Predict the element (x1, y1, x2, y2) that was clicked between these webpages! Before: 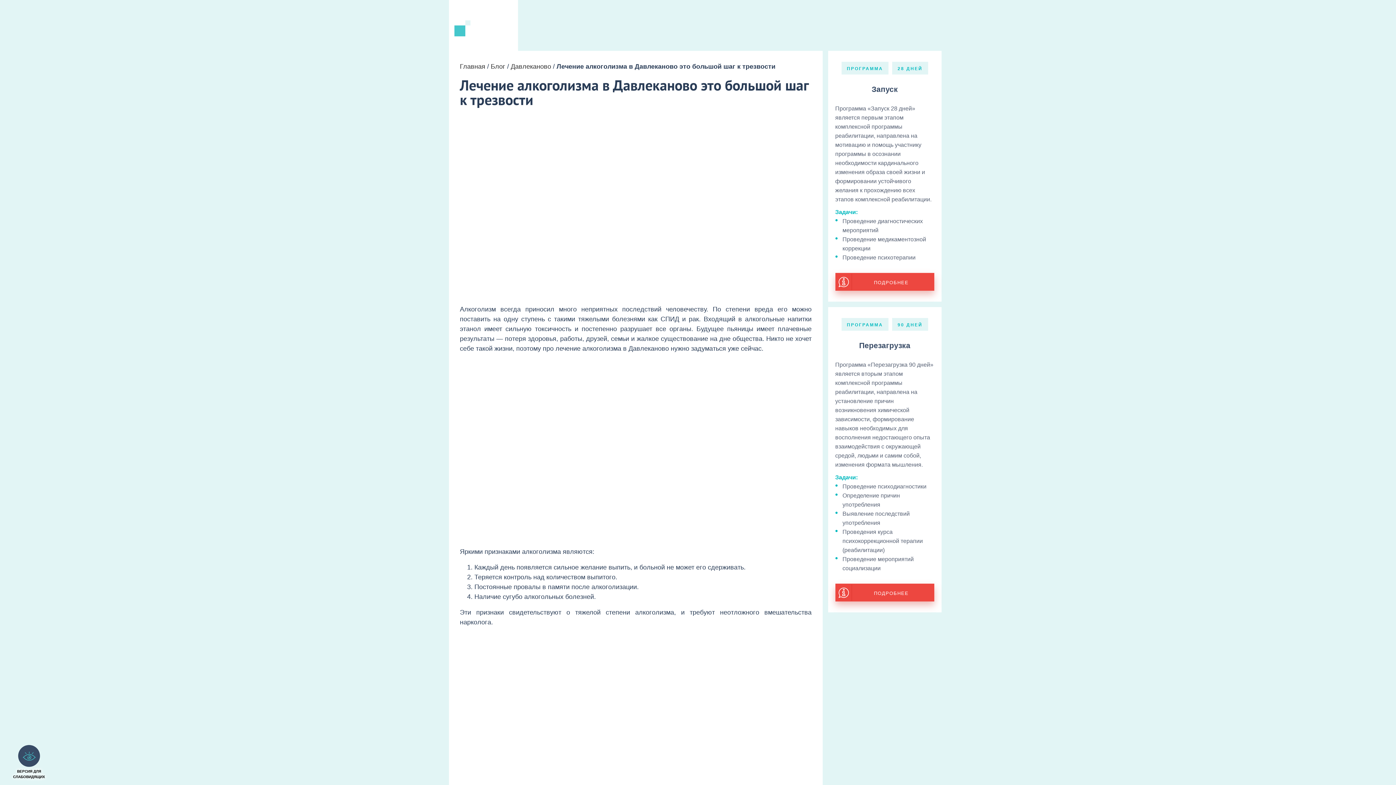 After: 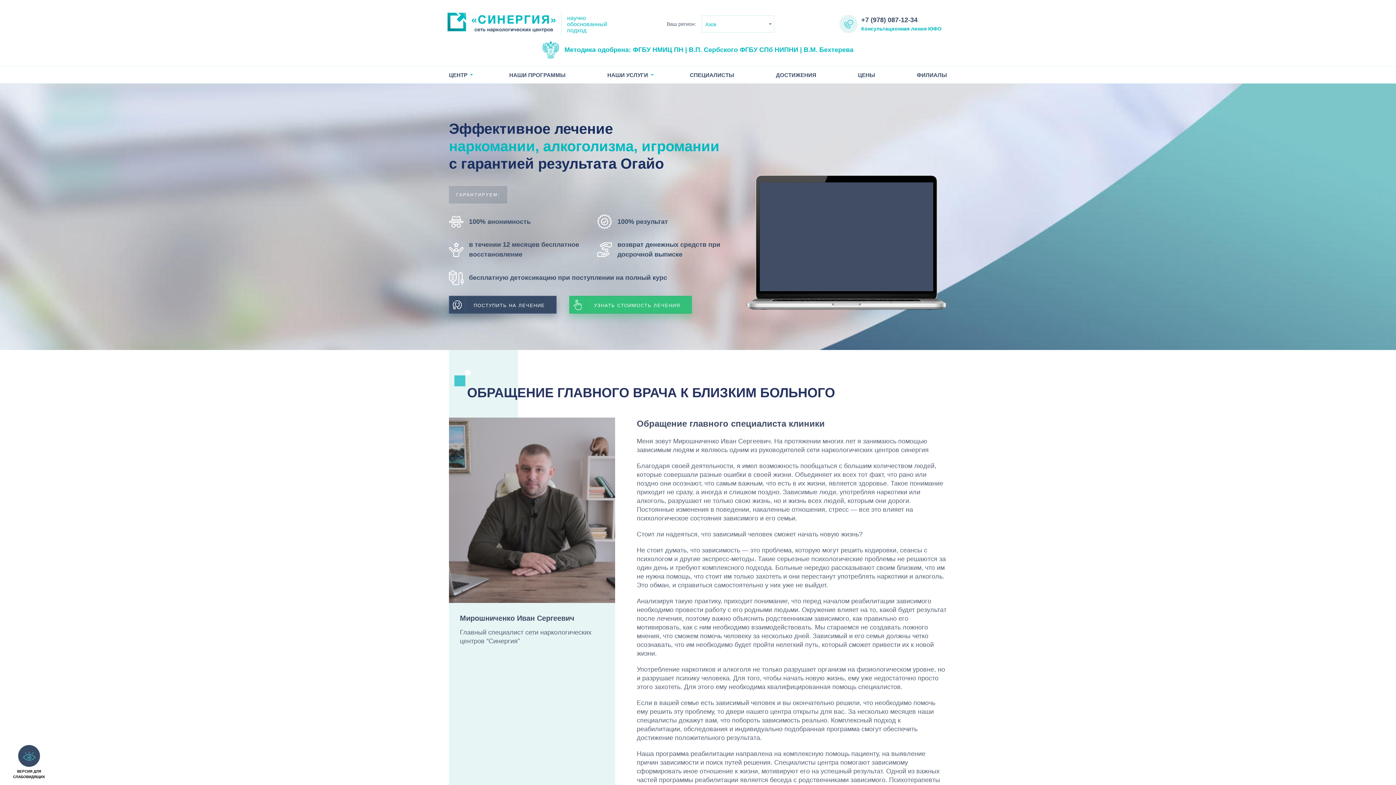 Action: label: Главная bbox: (460, 62, 485, 70)